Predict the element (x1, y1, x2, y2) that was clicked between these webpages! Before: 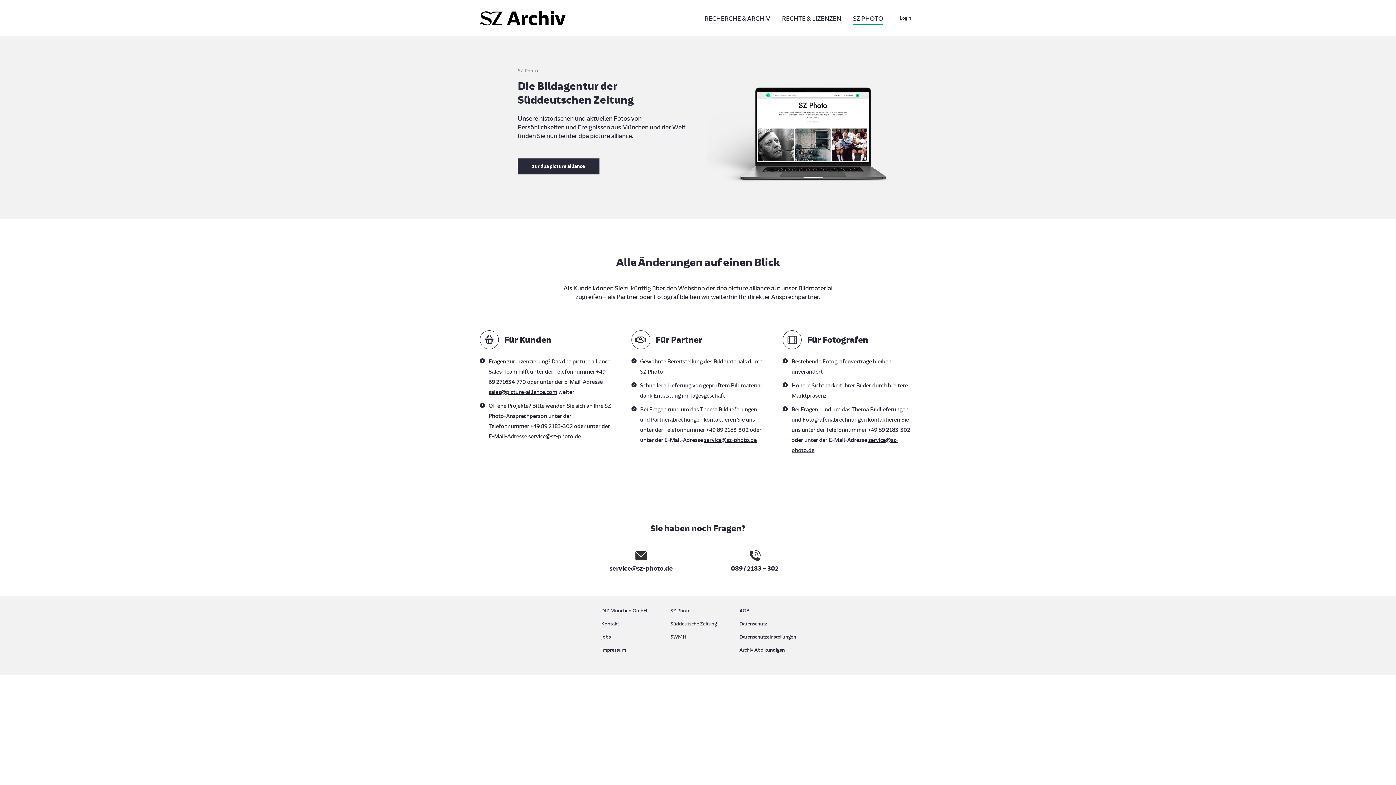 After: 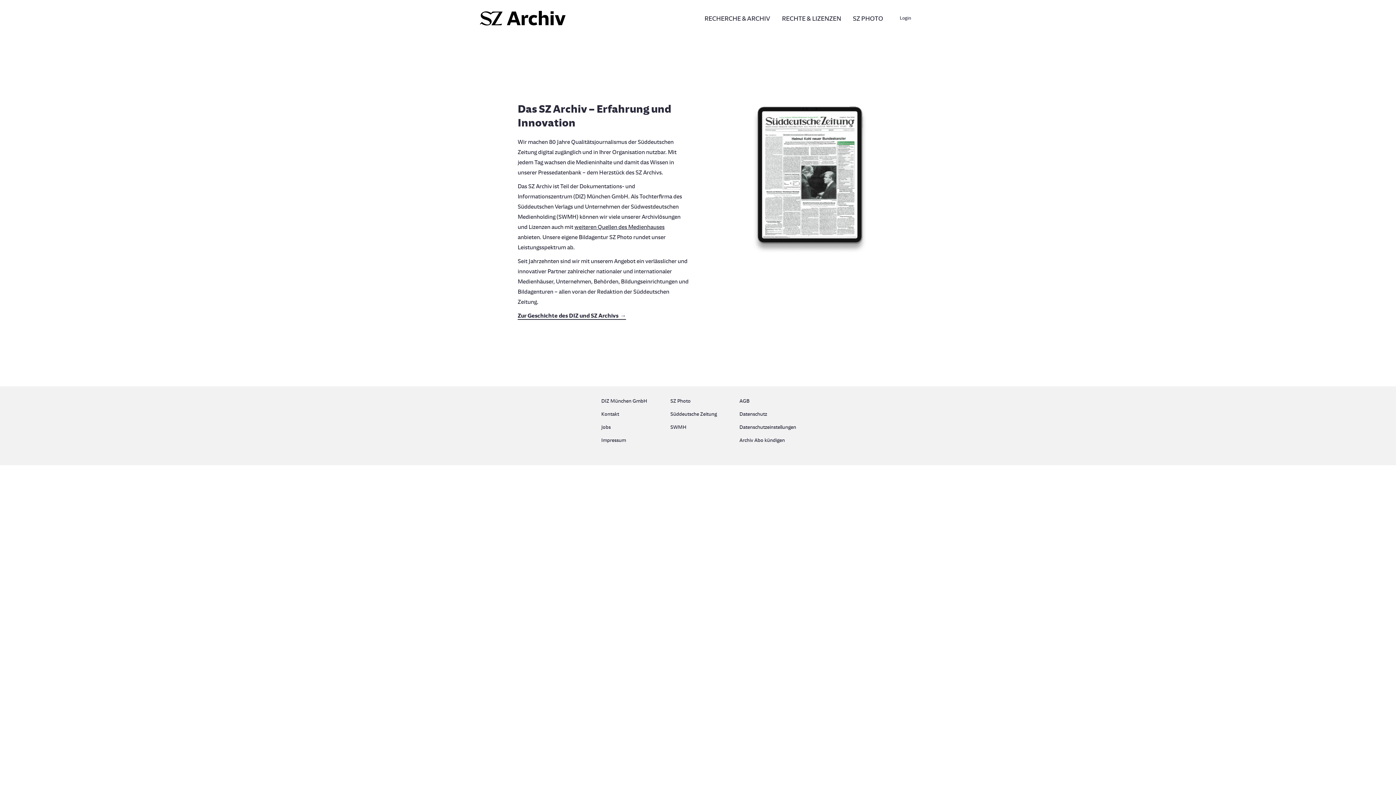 Action: bbox: (601, 606, 656, 619) label: DIZ München GmbH